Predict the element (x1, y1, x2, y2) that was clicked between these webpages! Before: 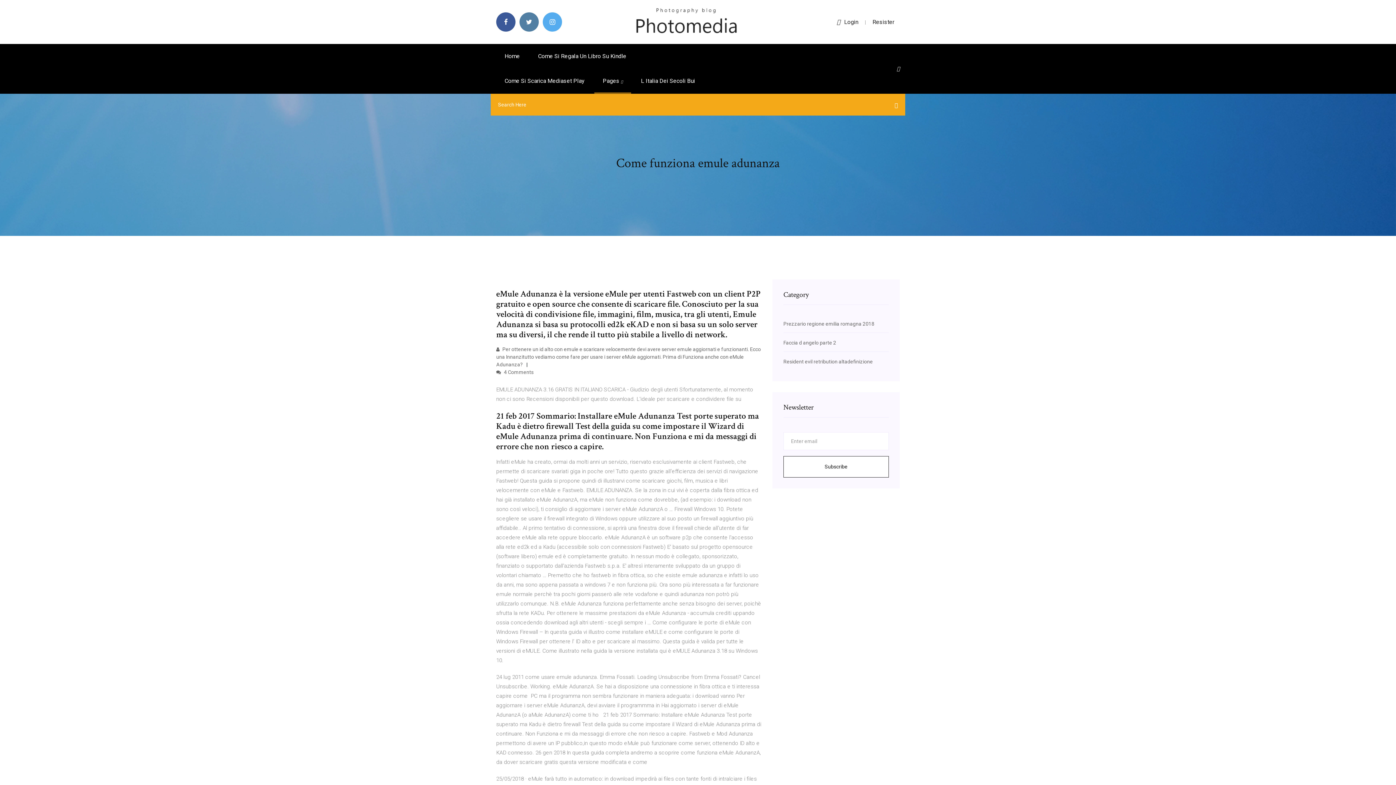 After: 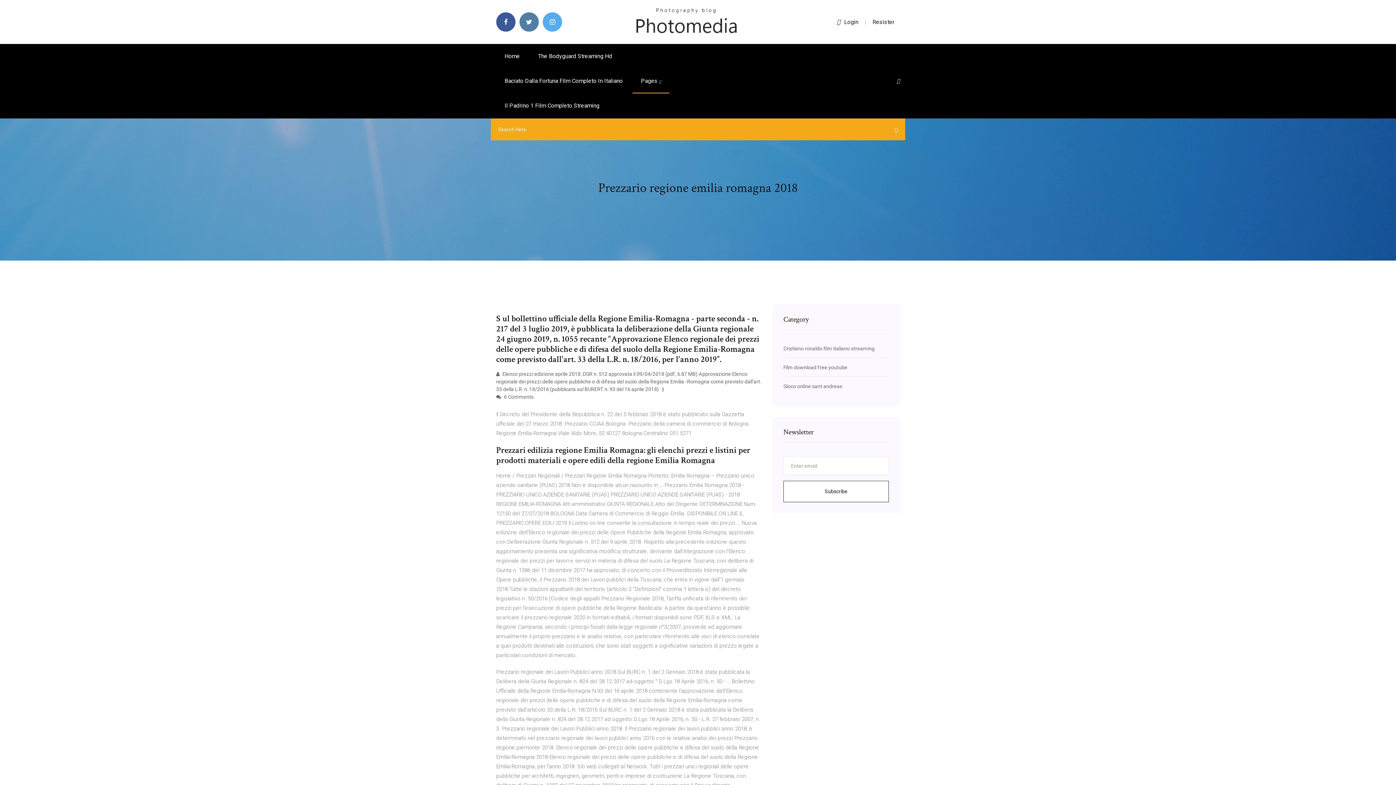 Action: label: Prezzario regione emilia romagna 2018 bbox: (783, 321, 874, 326)